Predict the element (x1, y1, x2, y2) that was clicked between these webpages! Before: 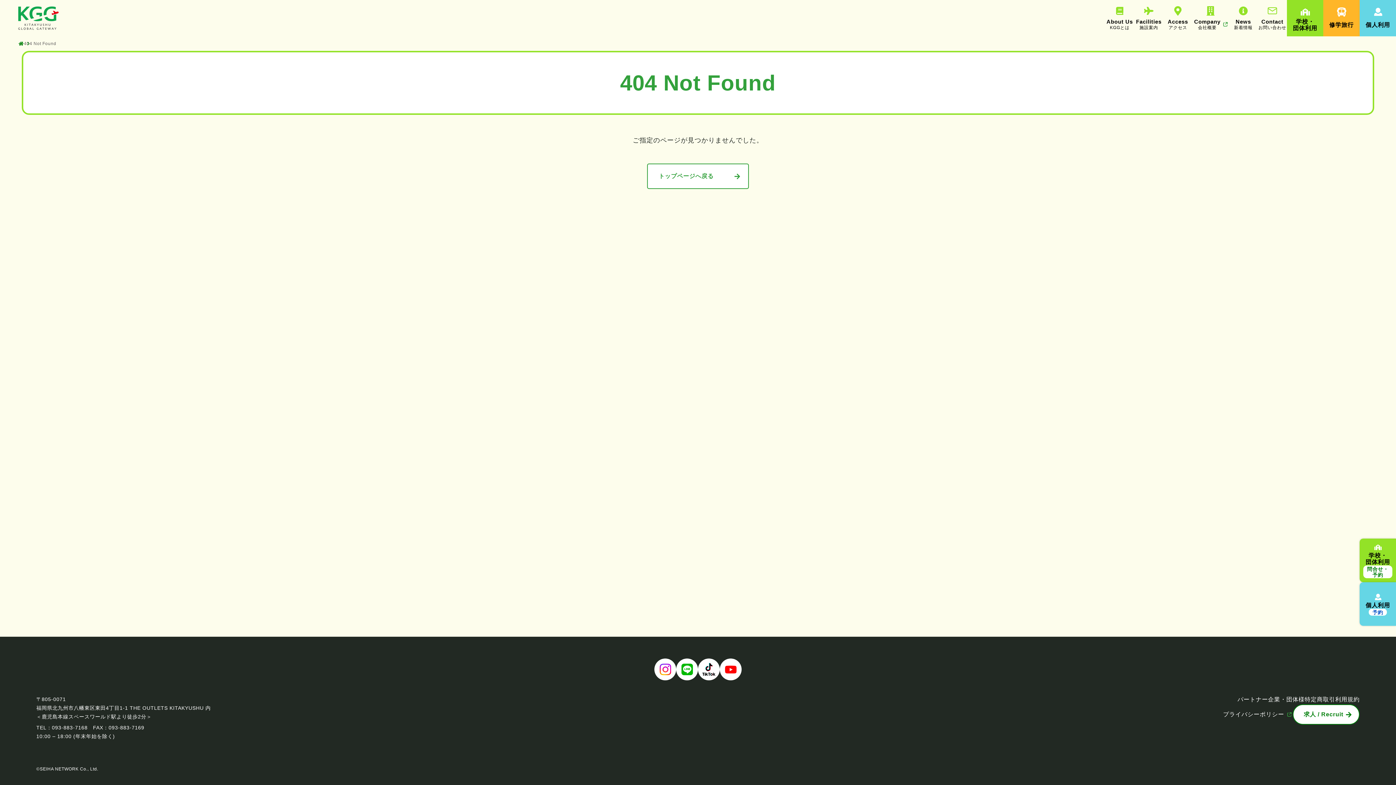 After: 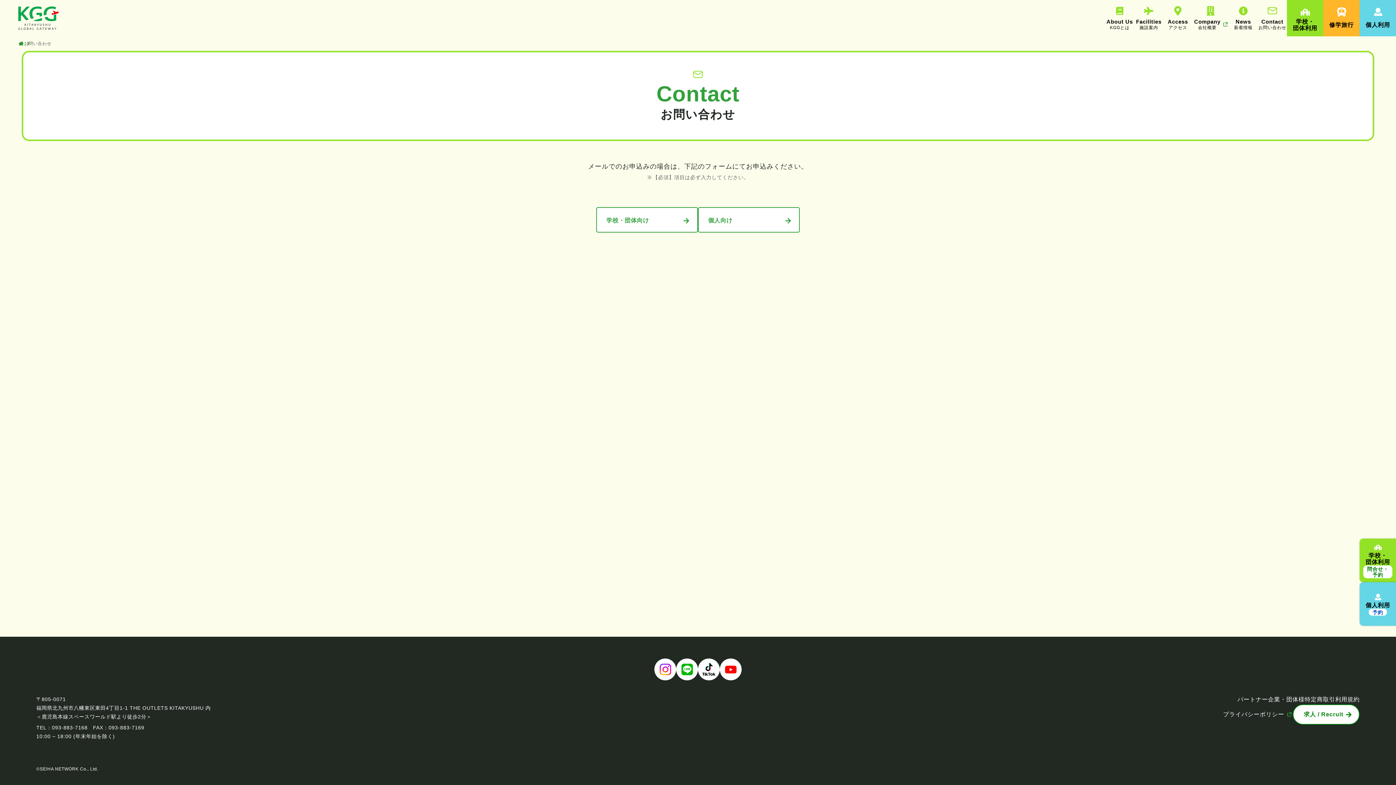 Action: label: Contact
お問い合わせ bbox: (1258, 5, 1287, 30)